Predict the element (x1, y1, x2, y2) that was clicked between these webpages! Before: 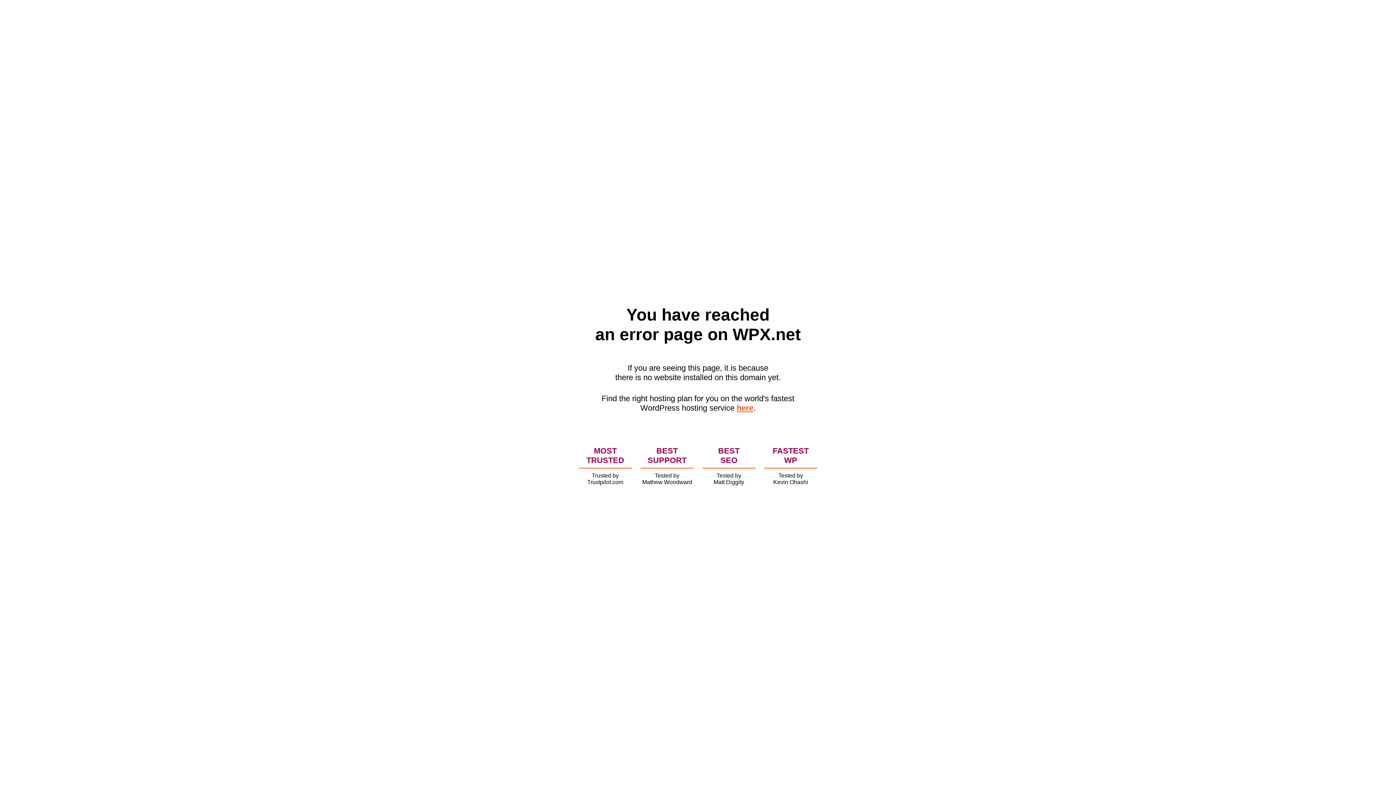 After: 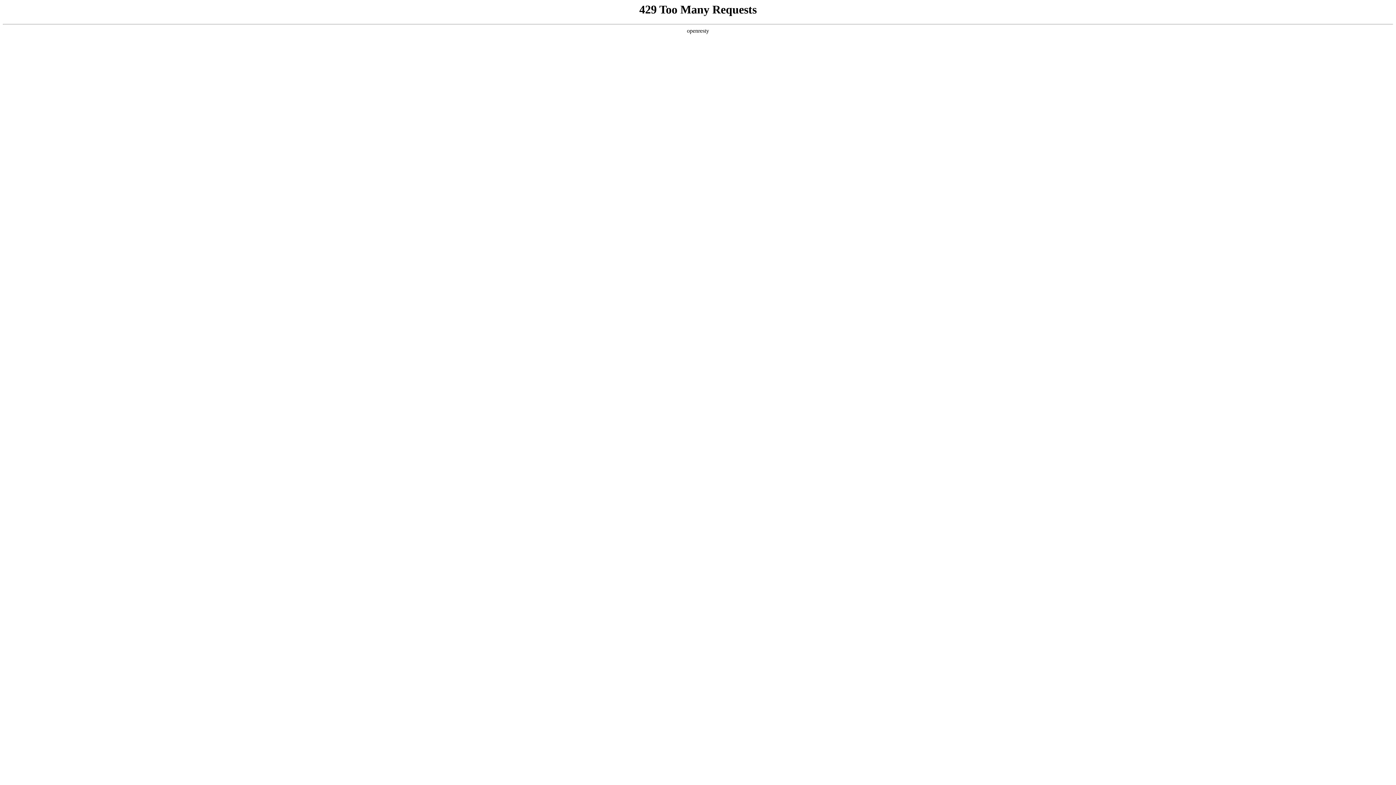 Action: label: here bbox: (736, 403, 753, 412)